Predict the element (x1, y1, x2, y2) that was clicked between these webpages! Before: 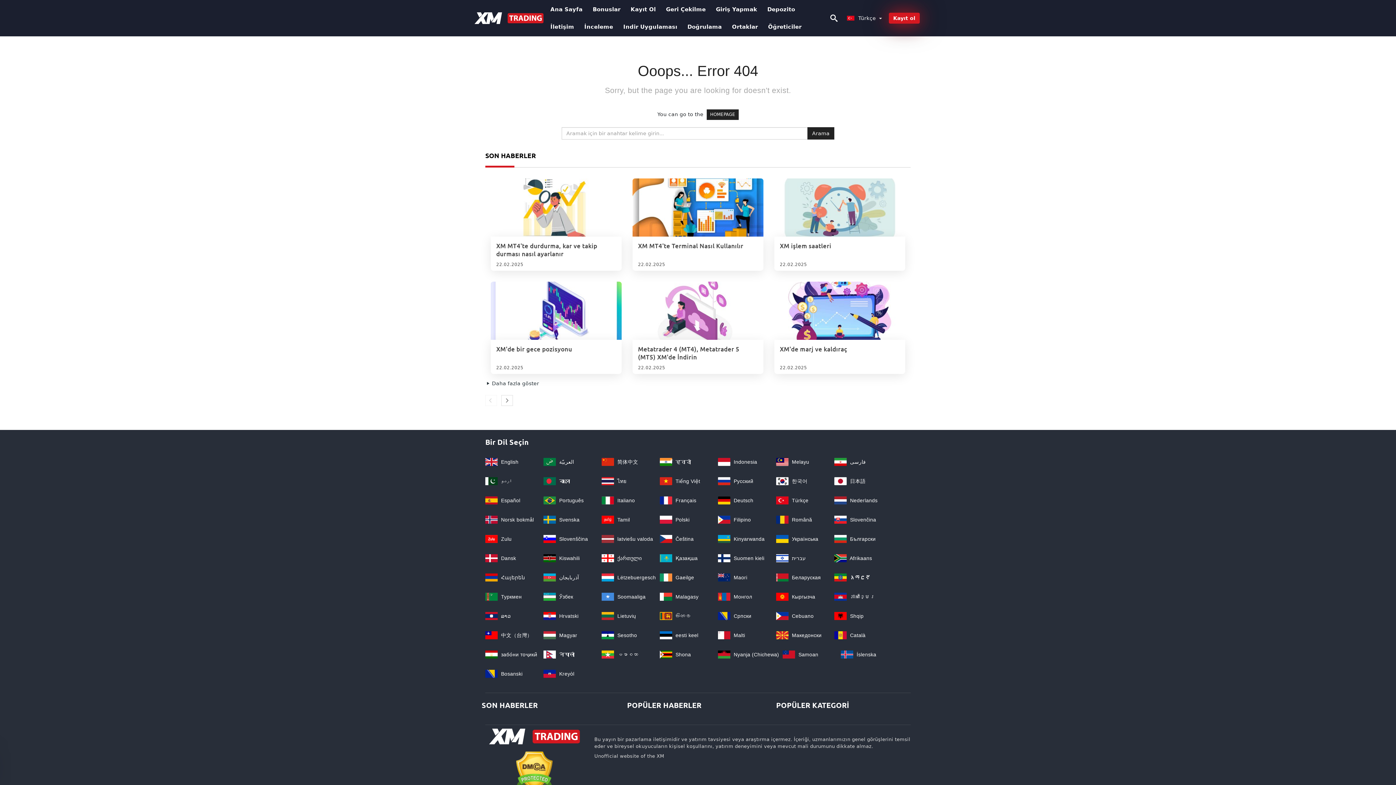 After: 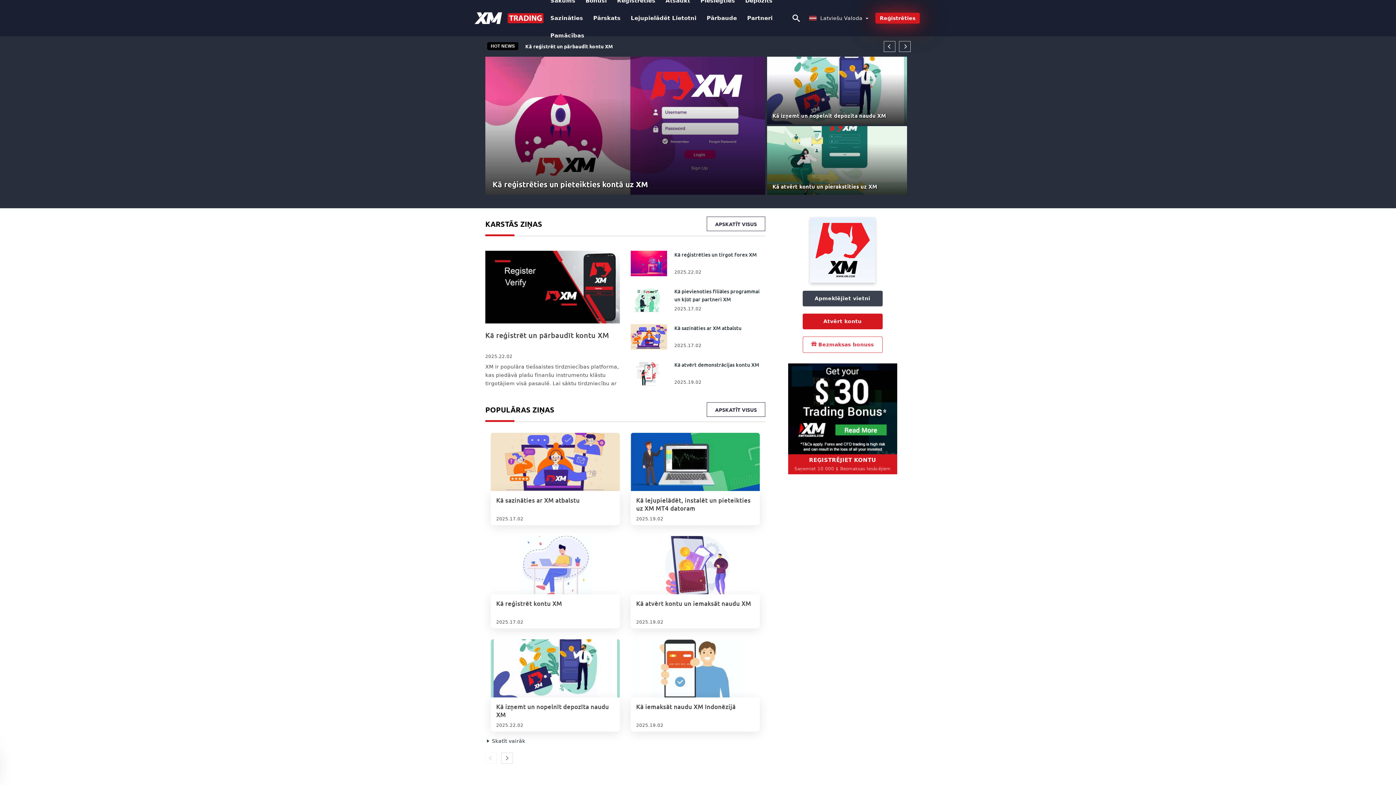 Action: bbox: (601, 536, 653, 542) label:  latviešu valoda